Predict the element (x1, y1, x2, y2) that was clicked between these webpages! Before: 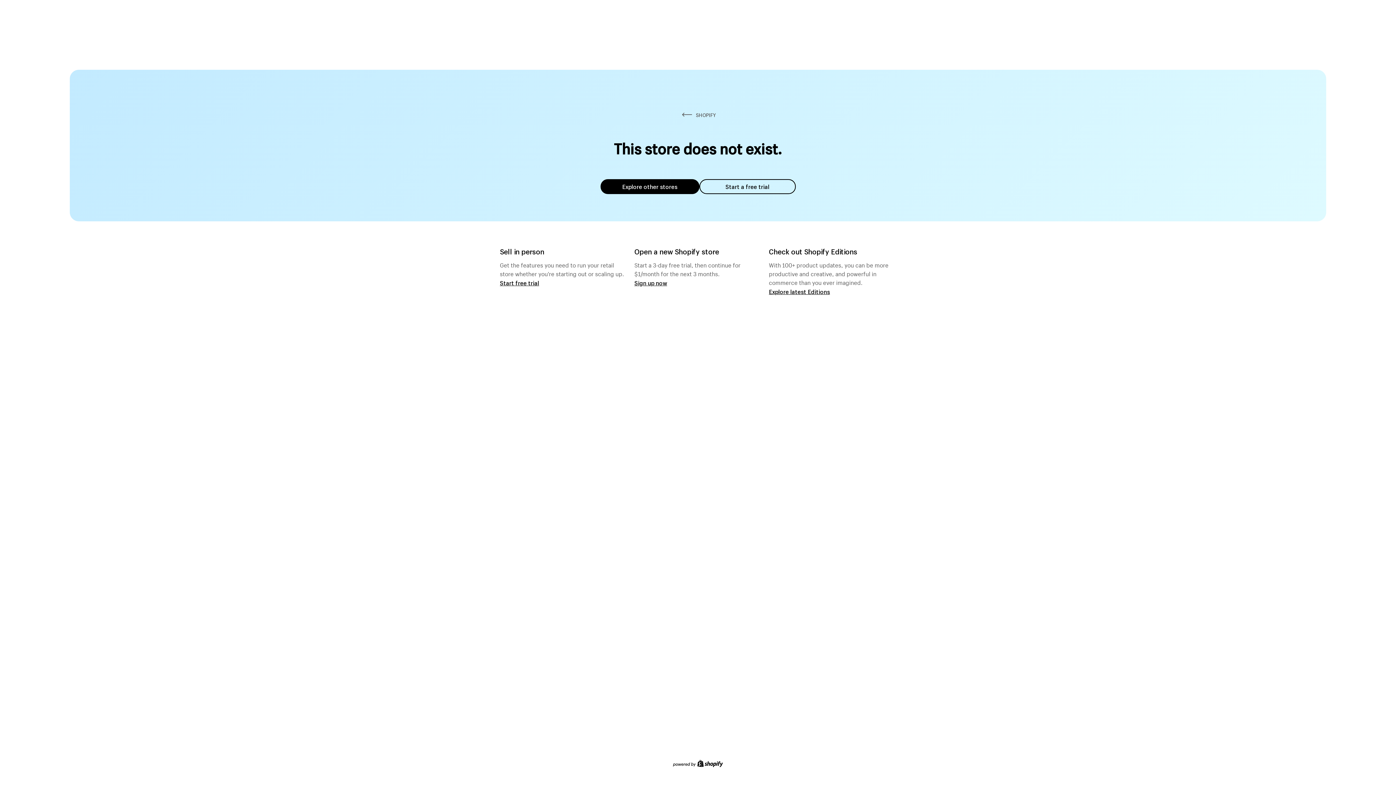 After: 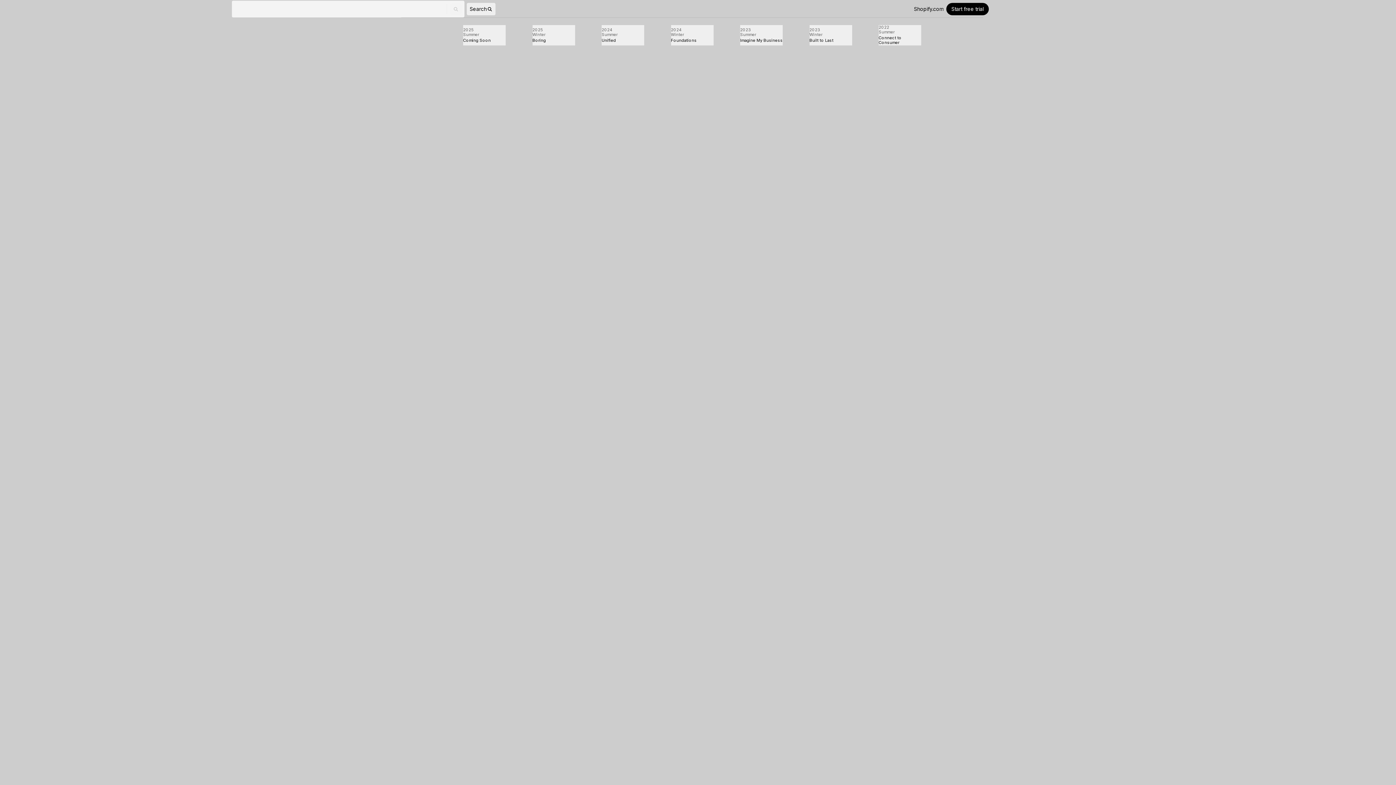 Action: label: Explore latest Editions bbox: (769, 287, 830, 295)